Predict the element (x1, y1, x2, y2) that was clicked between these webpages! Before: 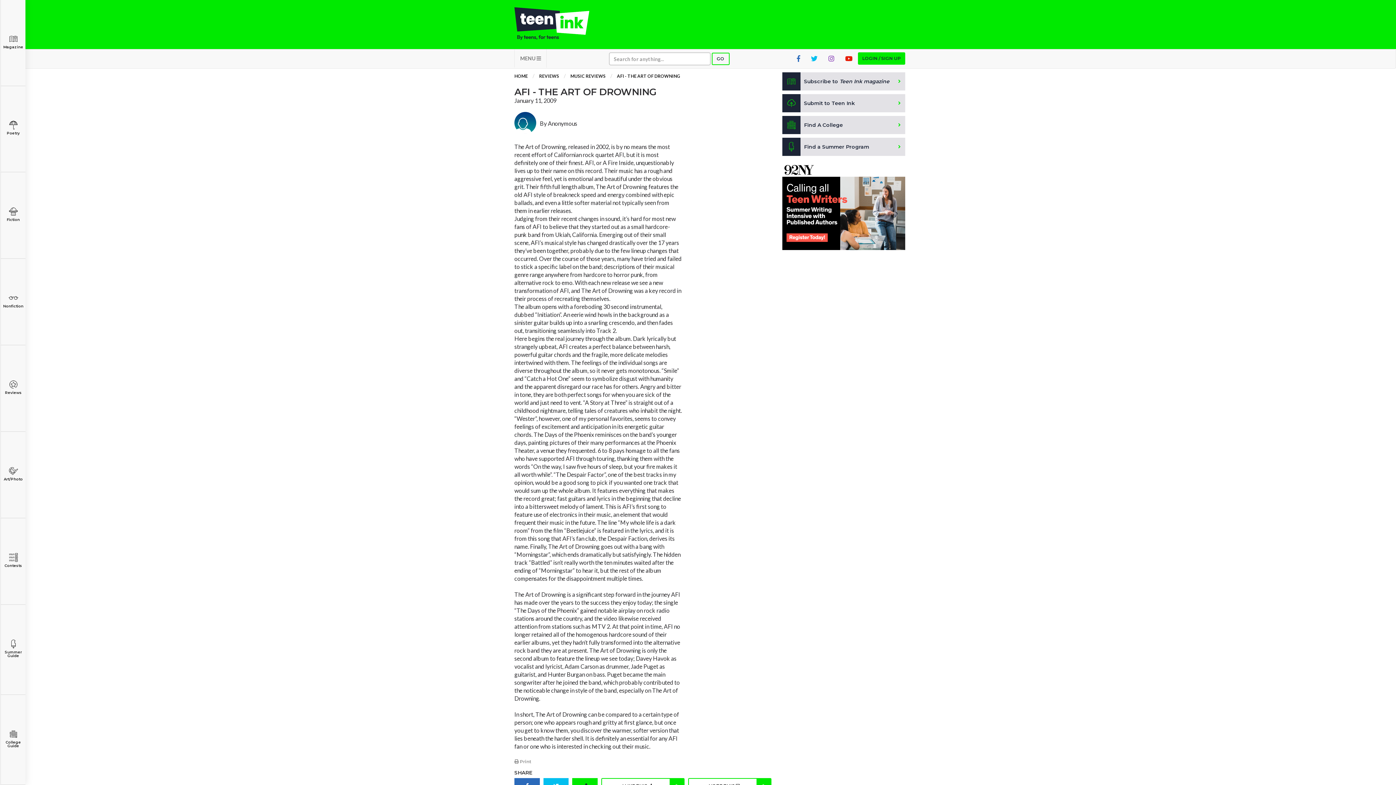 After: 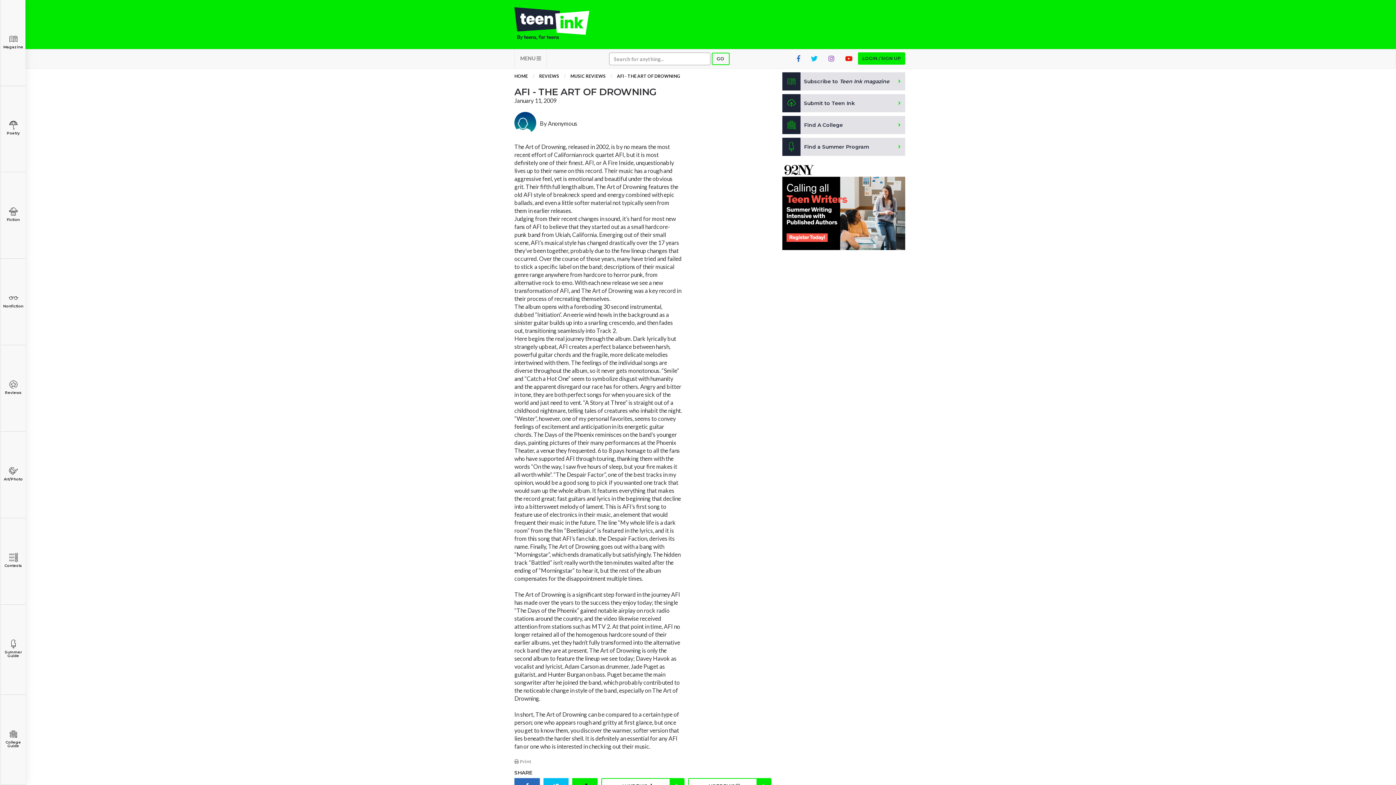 Action: bbox: (782, 202, 905, 209)